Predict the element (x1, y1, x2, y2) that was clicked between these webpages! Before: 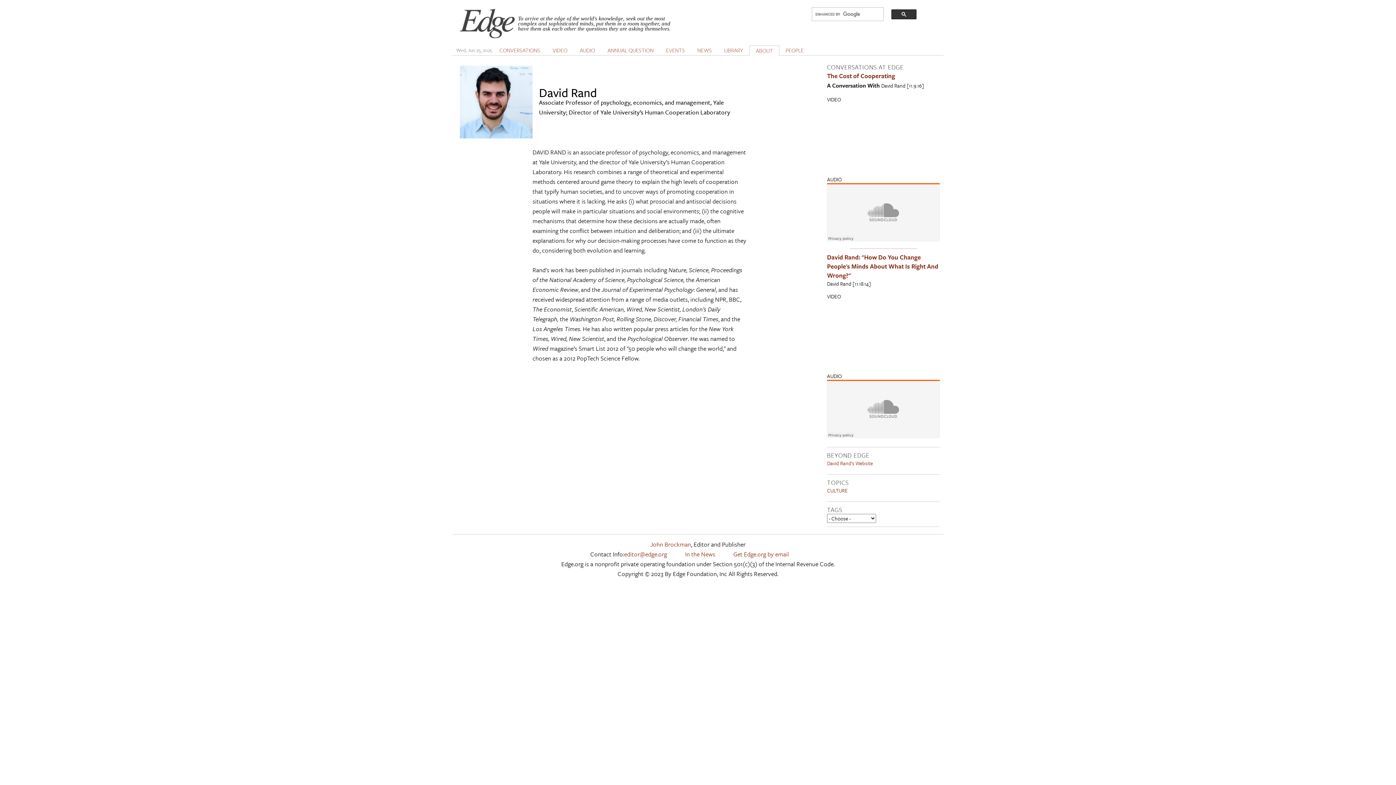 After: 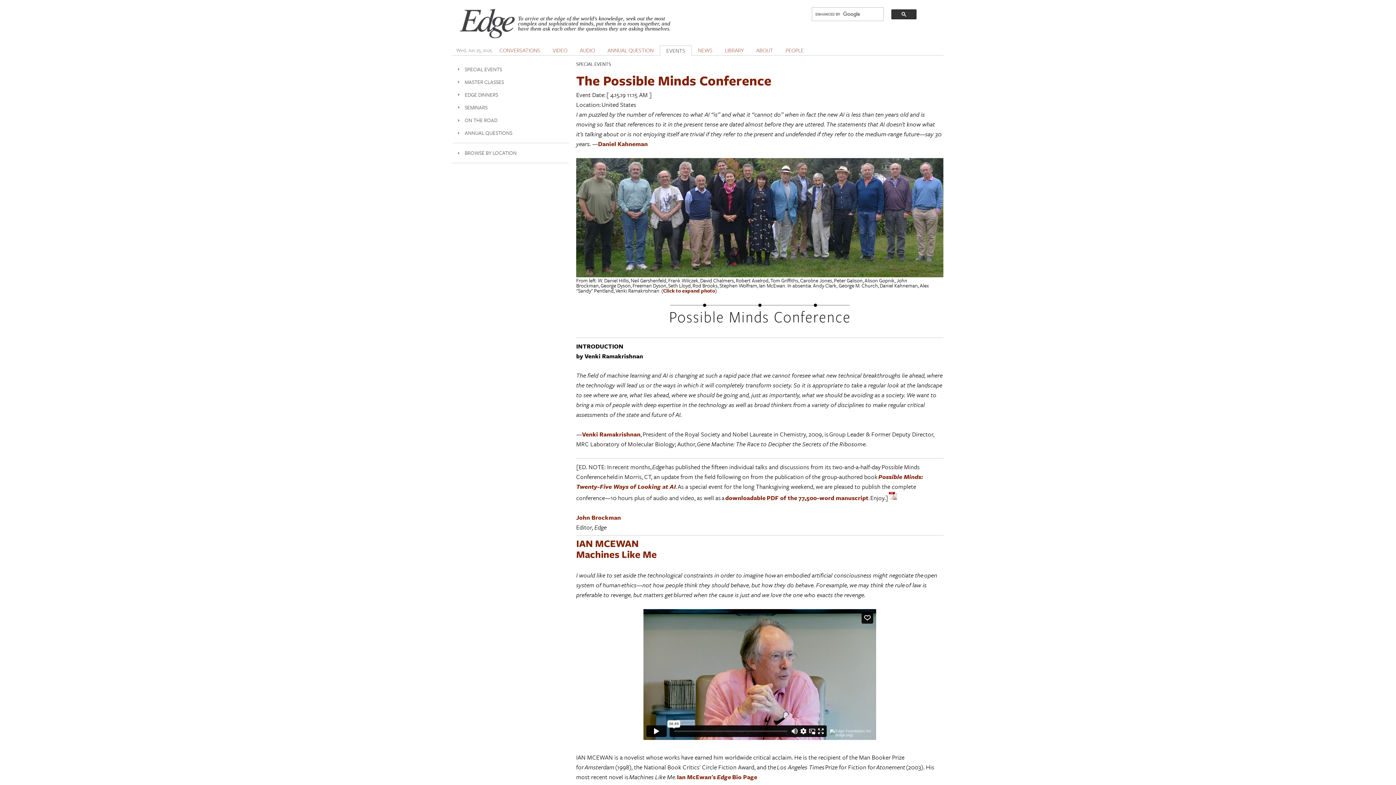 Action: label: EVENTS bbox: (662, 45, 688, 55)